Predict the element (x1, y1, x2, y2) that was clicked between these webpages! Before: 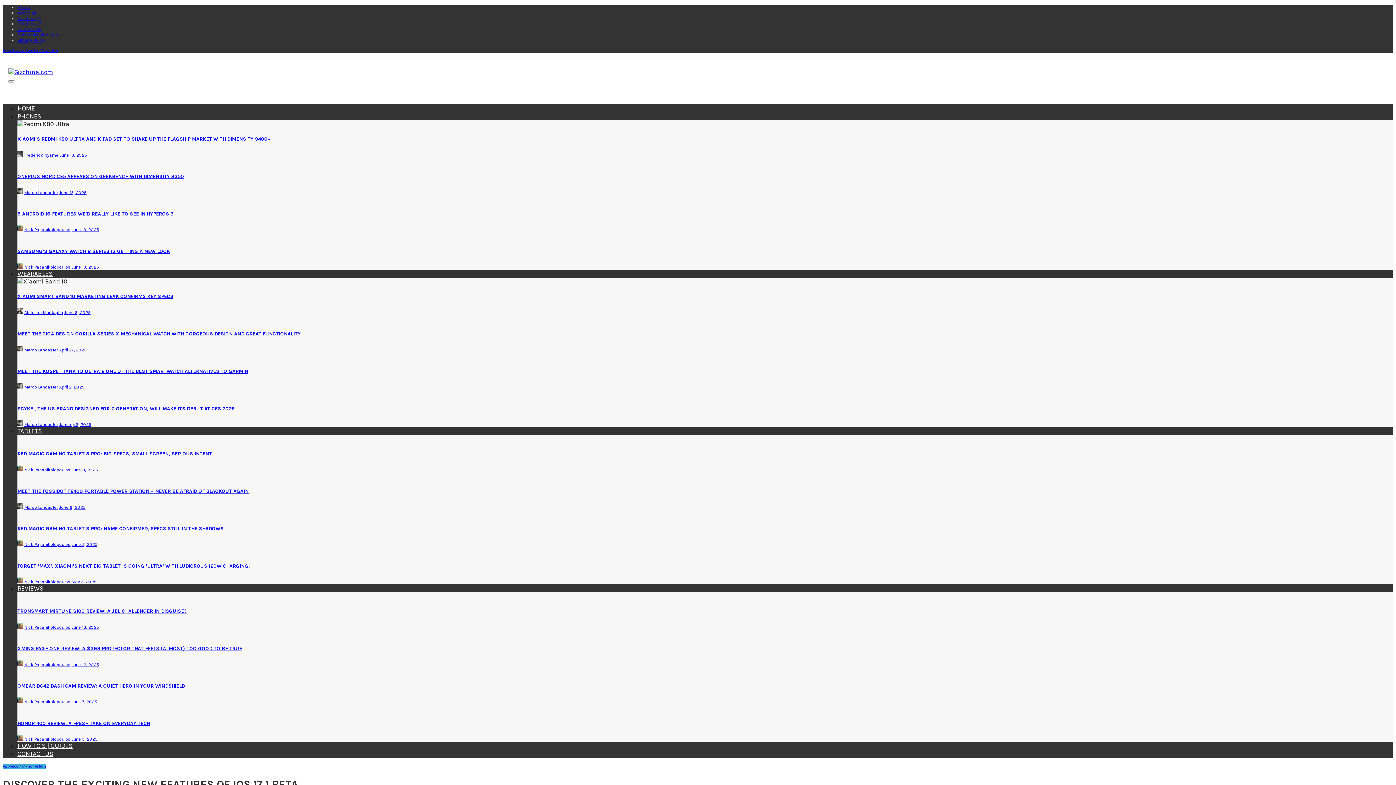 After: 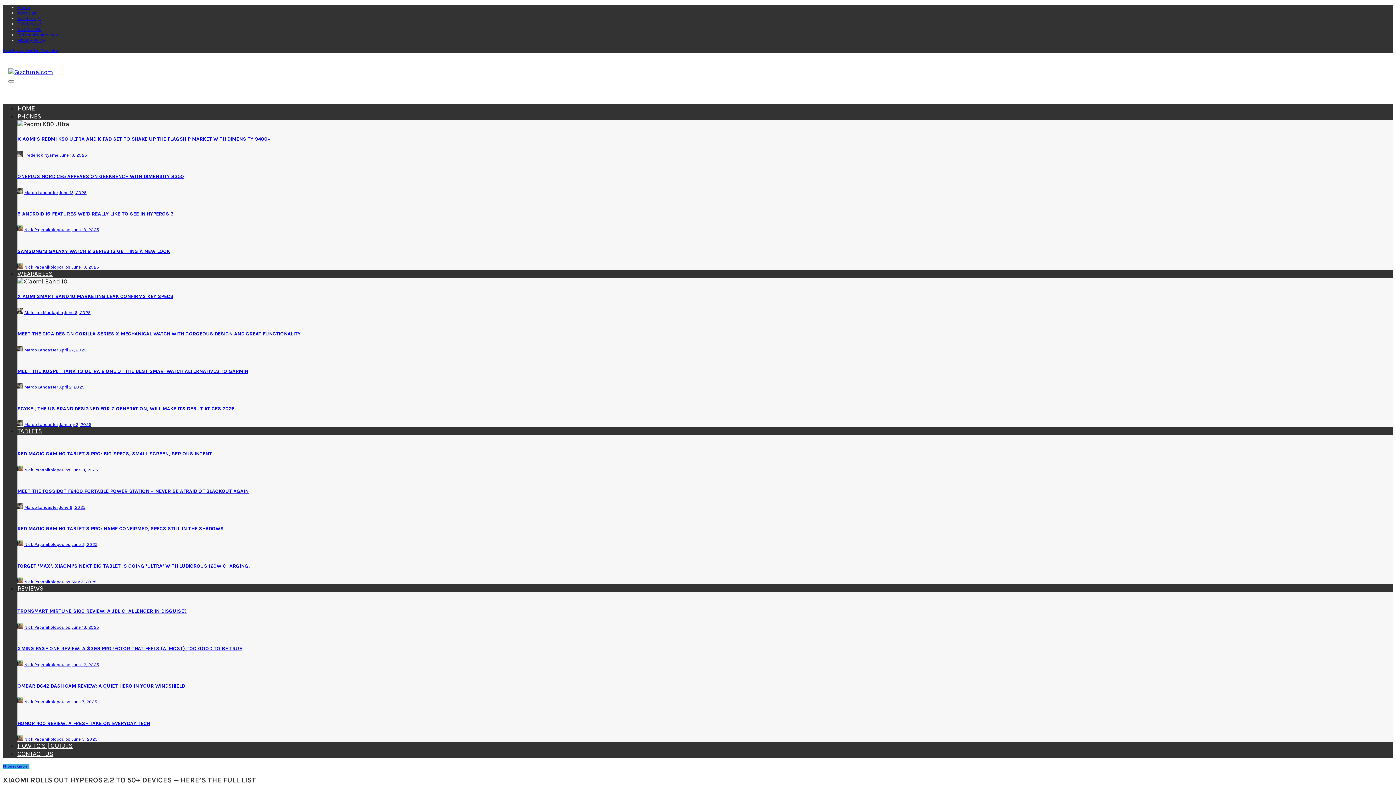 Action: label: HOME bbox: (17, 104, 34, 112)